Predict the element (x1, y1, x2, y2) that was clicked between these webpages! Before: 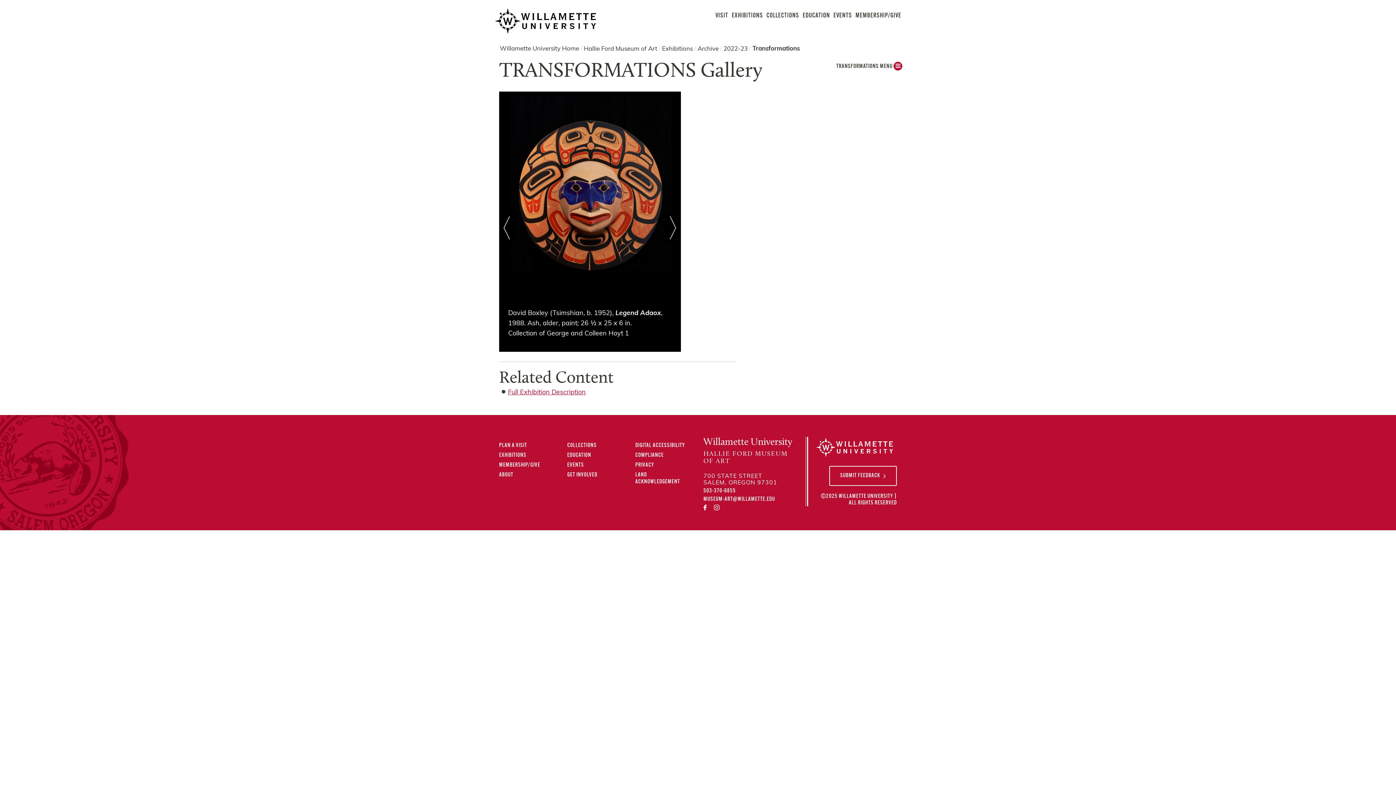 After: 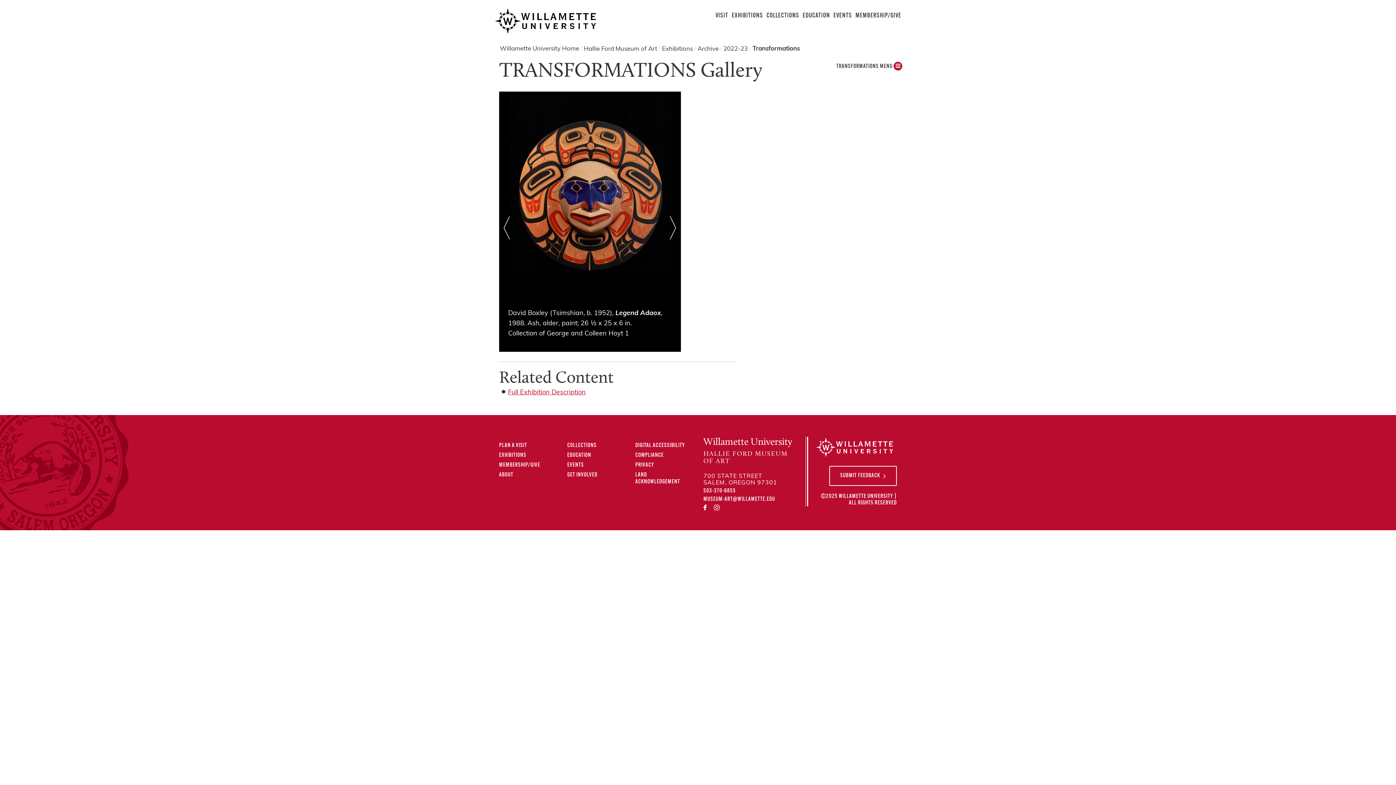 Action: bbox: (713, 506, 720, 512)